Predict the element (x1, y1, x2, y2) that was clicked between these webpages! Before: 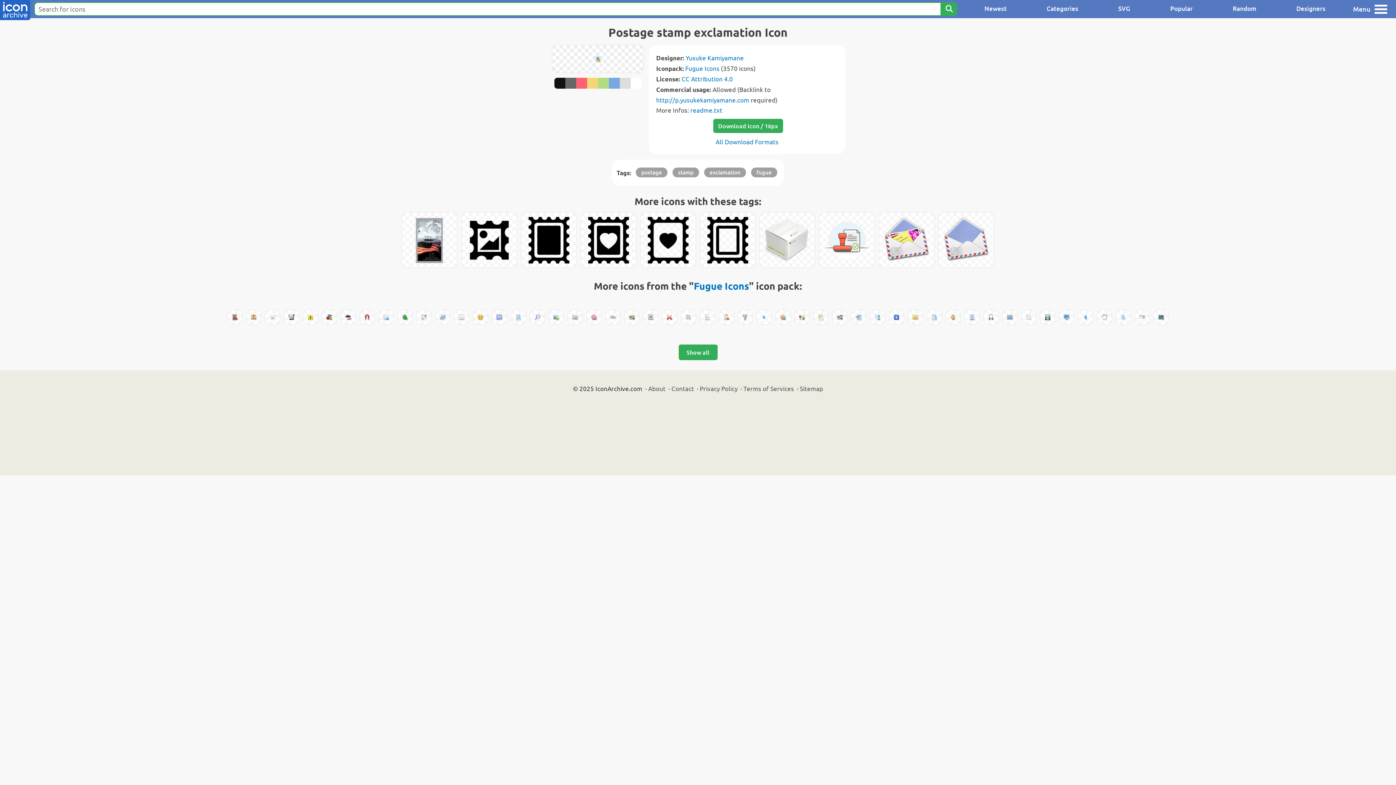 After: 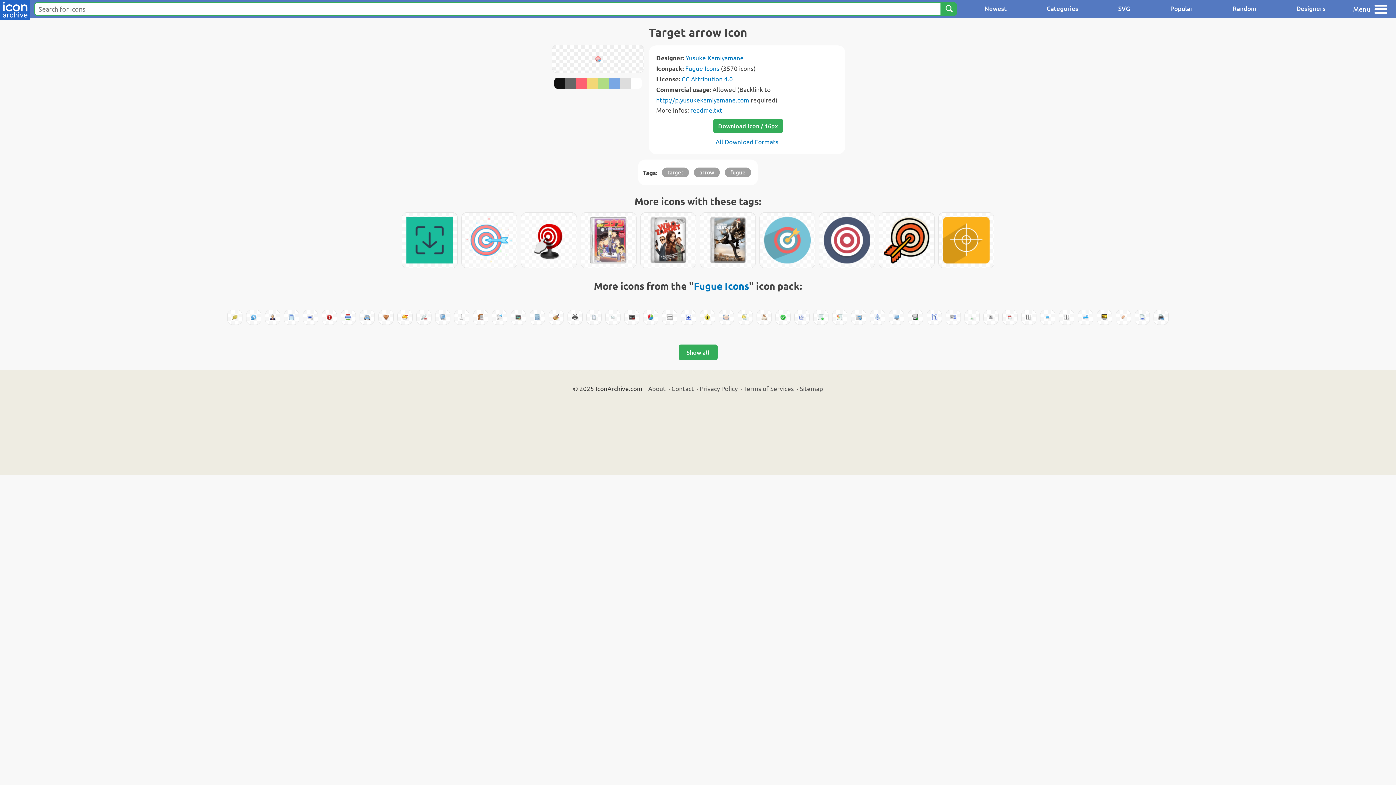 Action: bbox: (586, 310, 601, 324)